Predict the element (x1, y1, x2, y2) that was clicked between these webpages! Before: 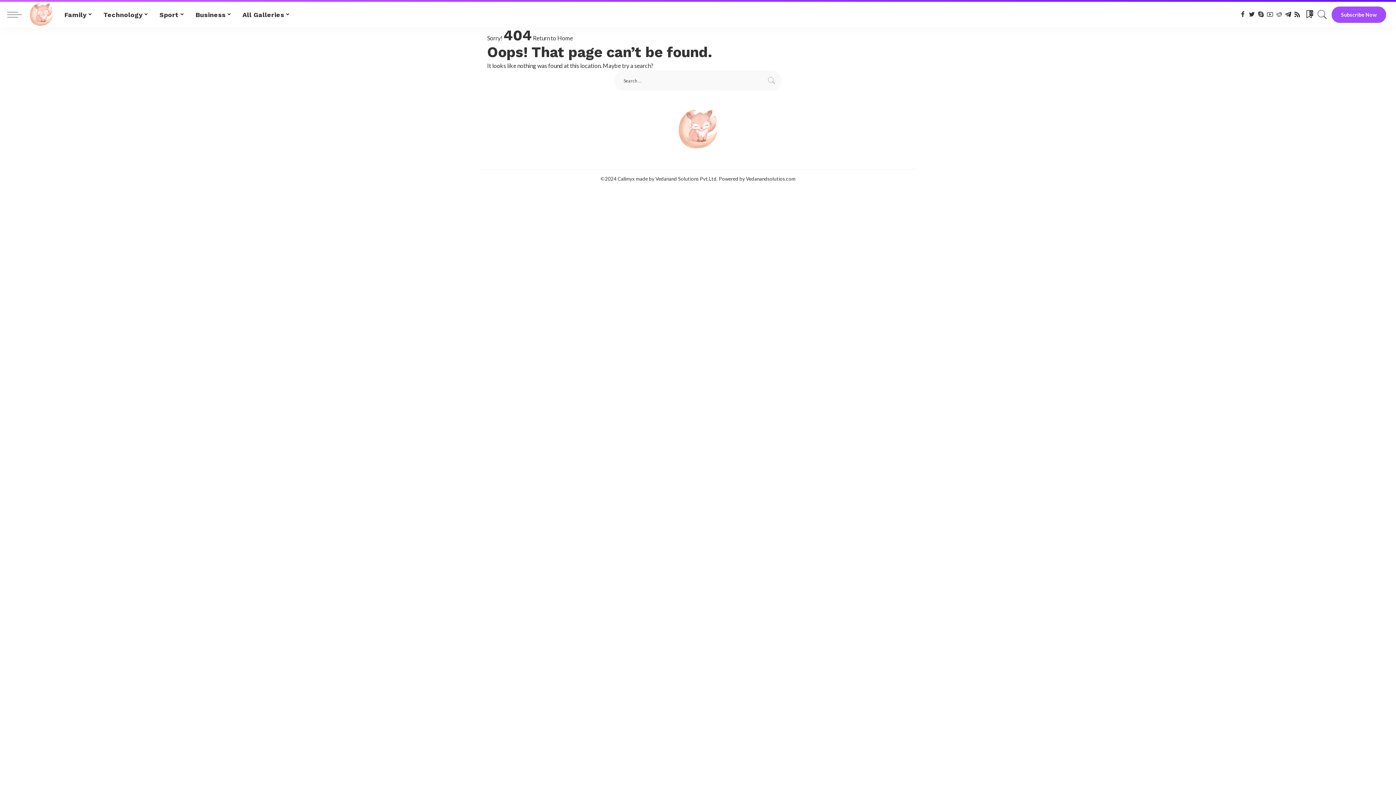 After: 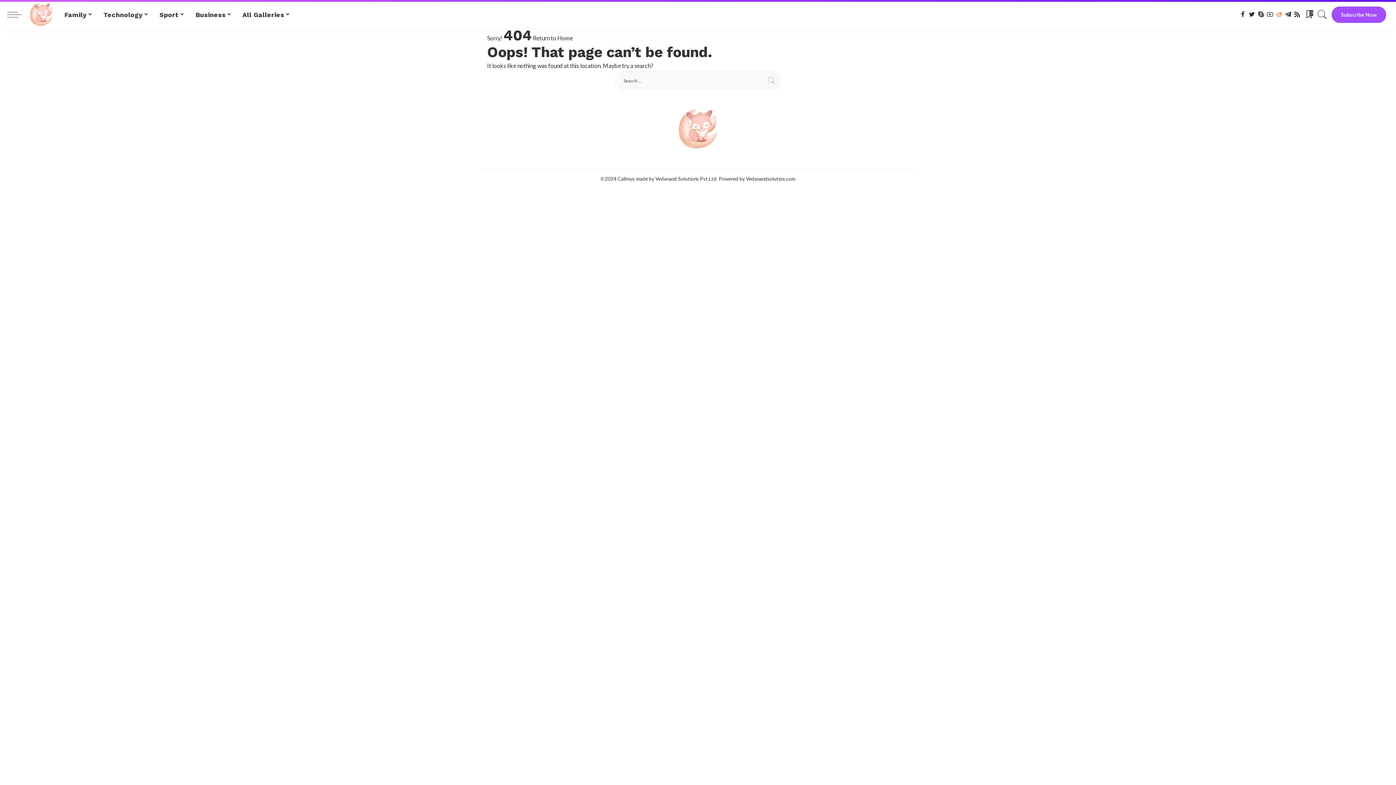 Action: bbox: (1274, 1, 1284, 27) label: Reddit